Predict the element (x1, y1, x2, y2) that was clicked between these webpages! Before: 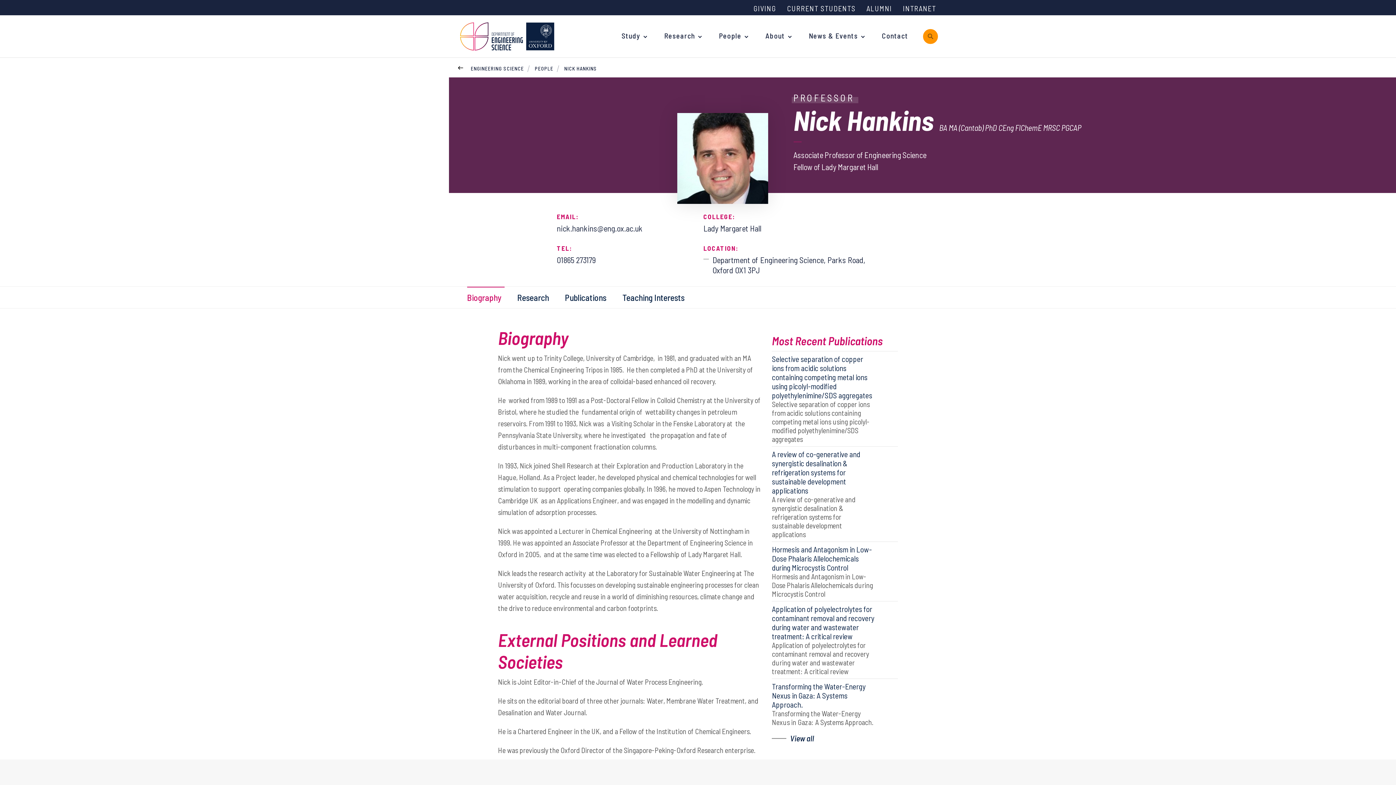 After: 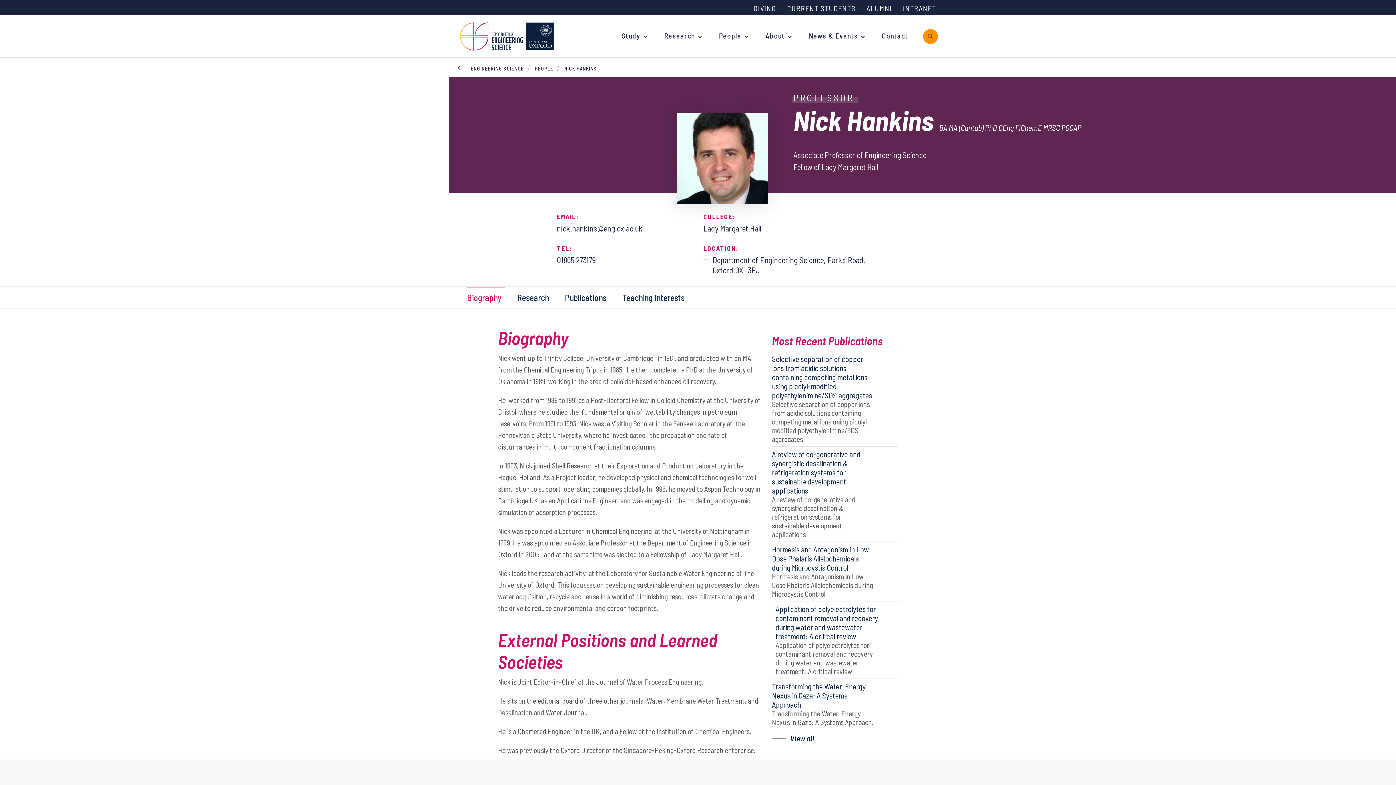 Action: label: Application of polyelectrolytes for contaminant removal and recovery during water and wastewater treatment: A critical review bbox: (772, 604, 875, 641)